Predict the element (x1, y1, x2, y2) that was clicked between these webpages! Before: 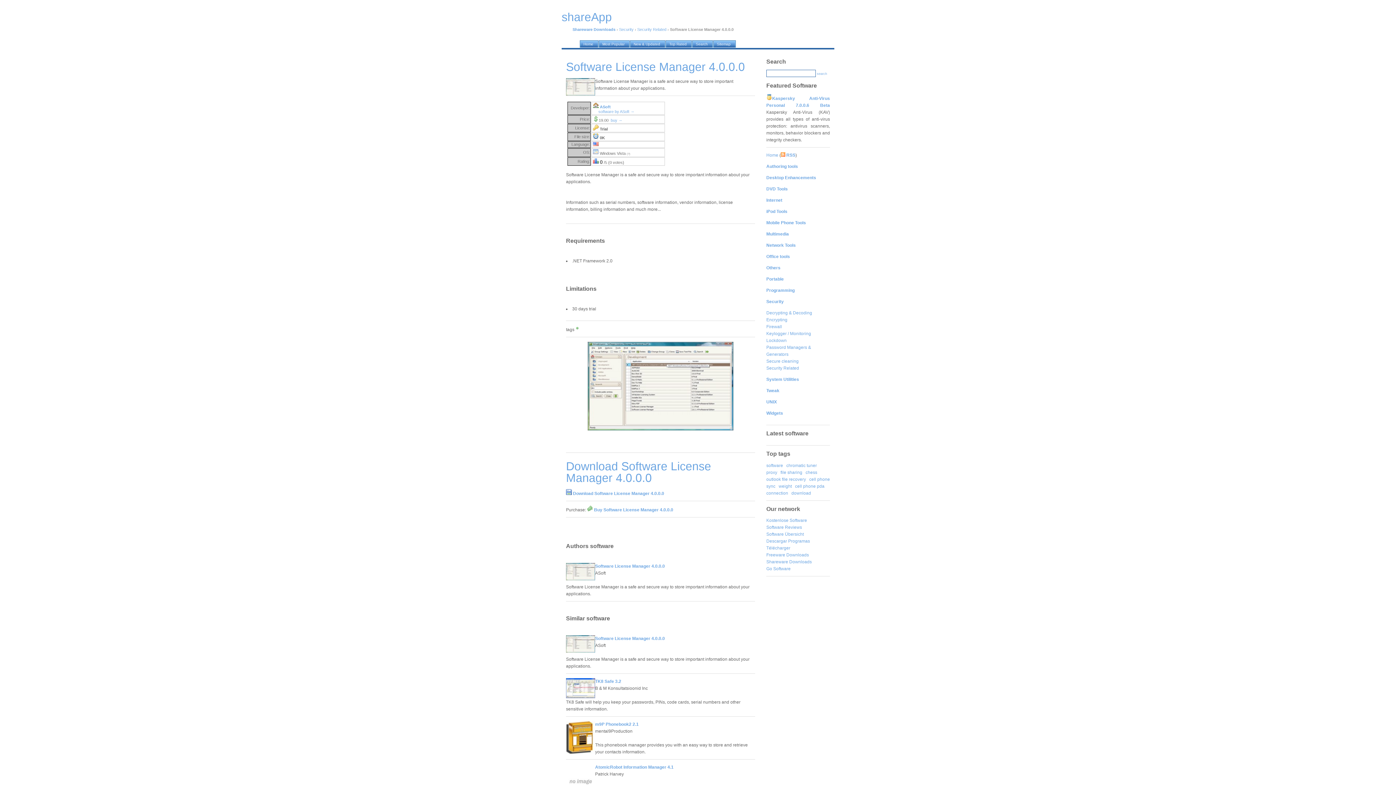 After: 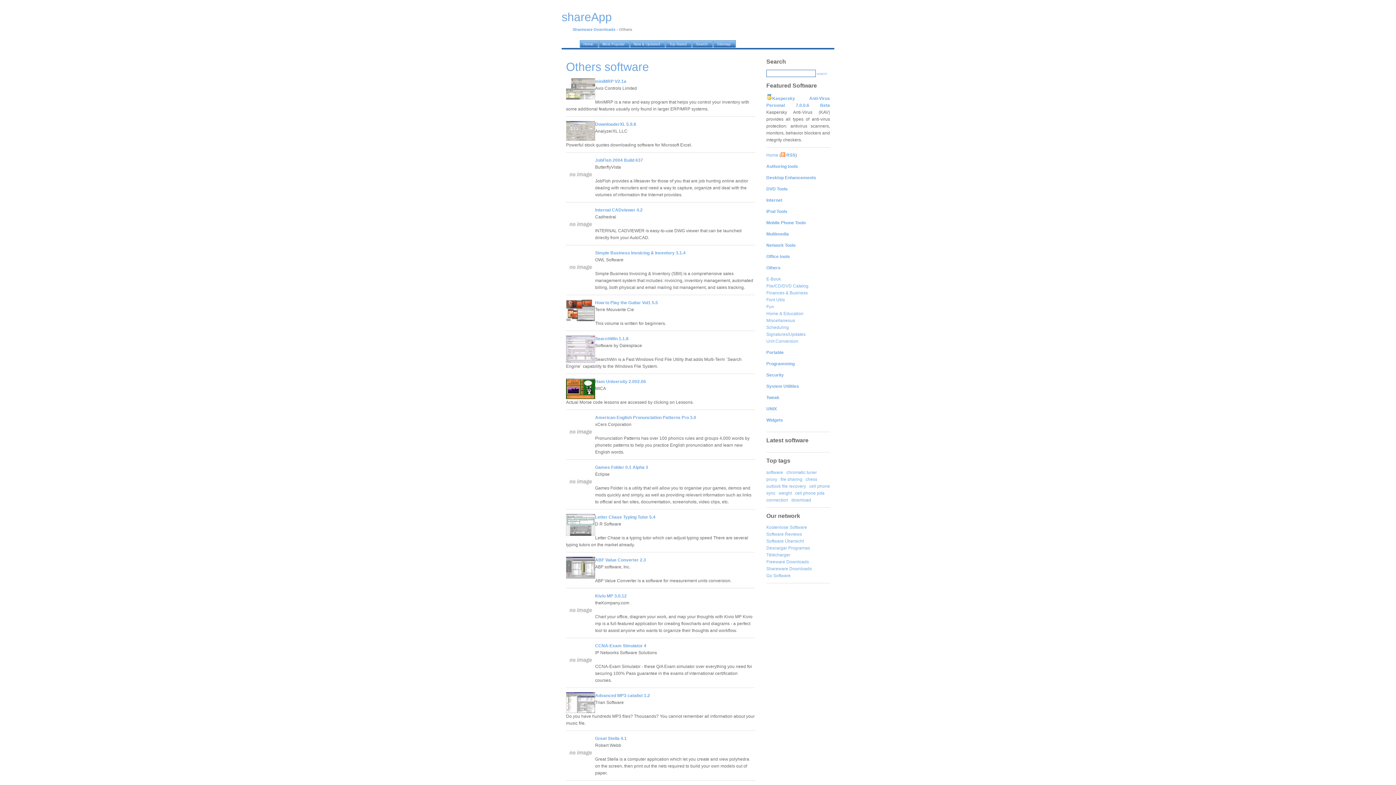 Action: label: Others bbox: (766, 265, 780, 270)